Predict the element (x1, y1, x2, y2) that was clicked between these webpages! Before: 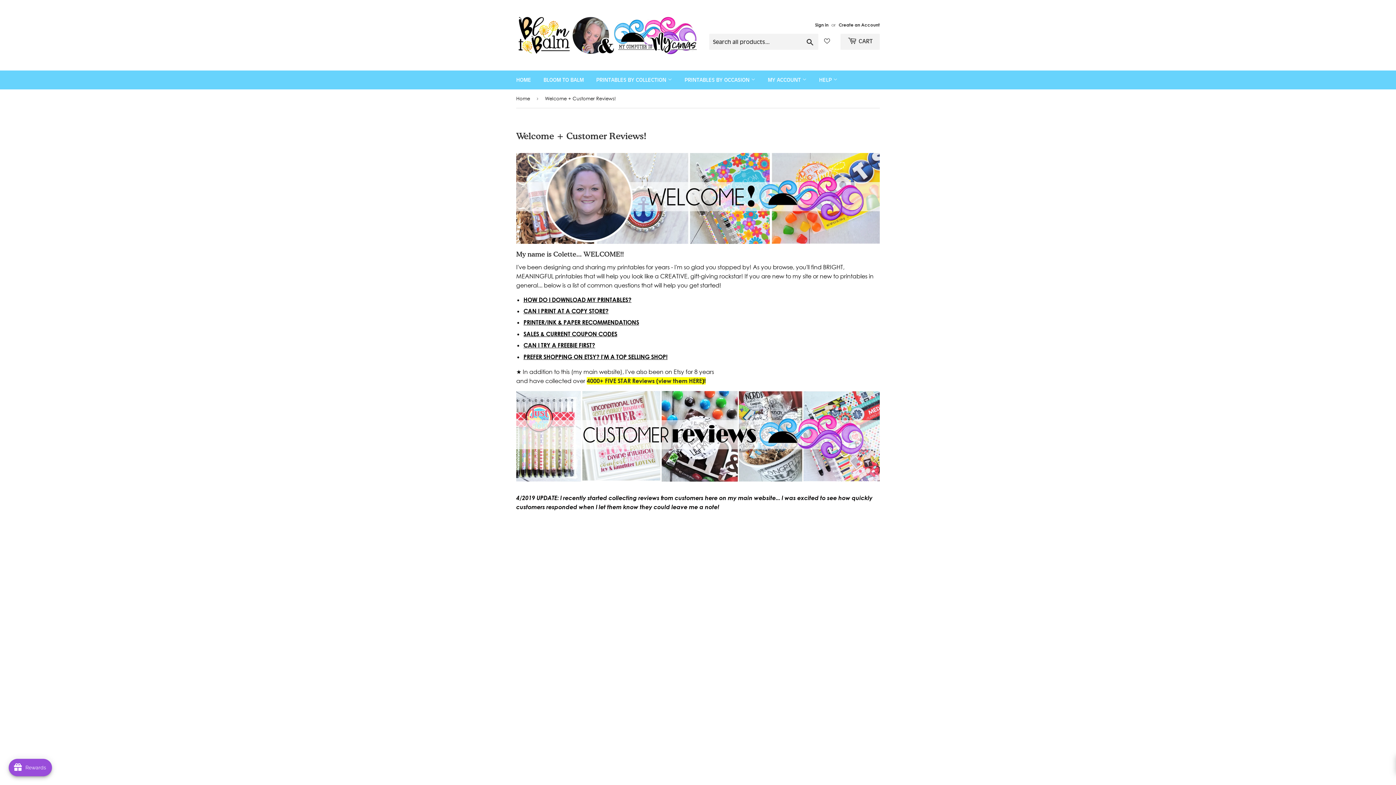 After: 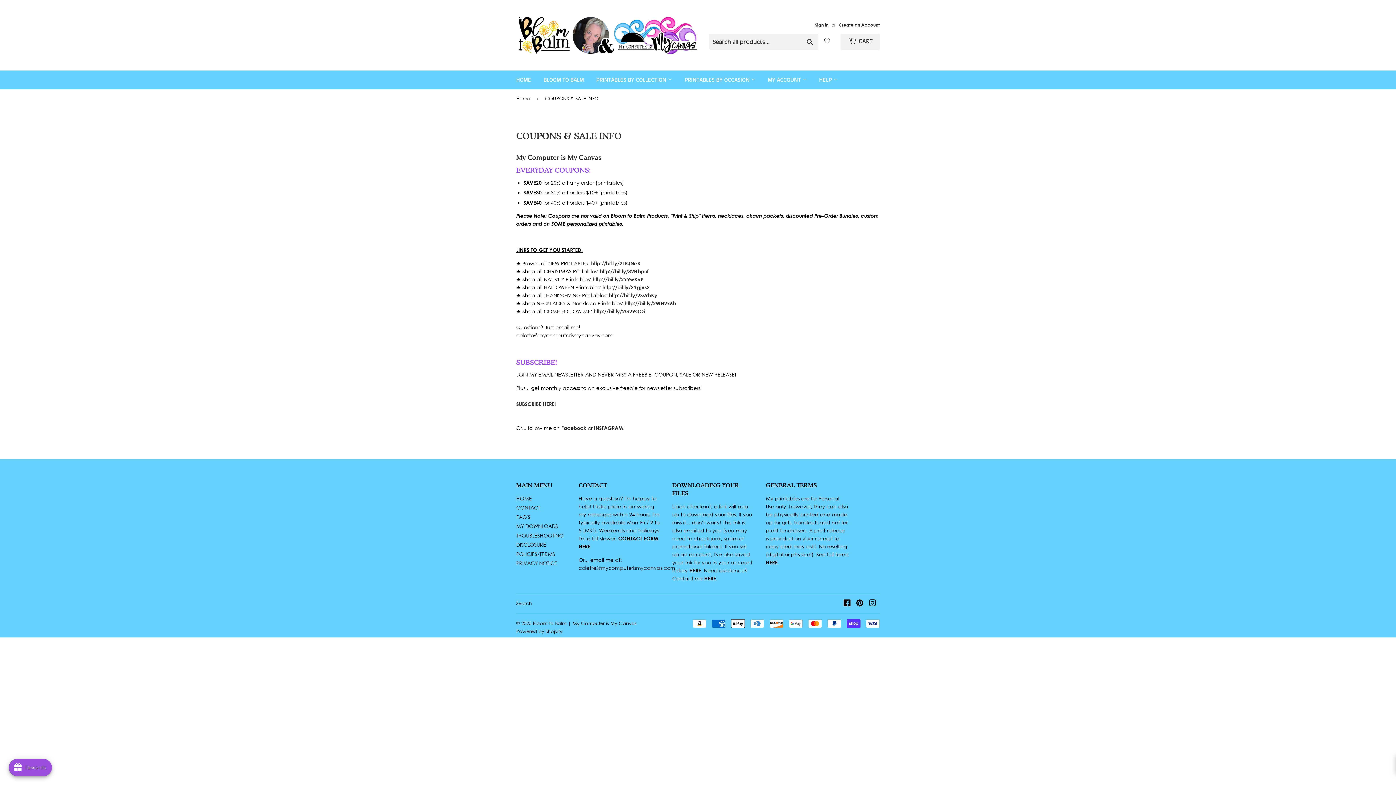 Action: label: SALES & CURRENT COUPON CODES bbox: (523, 330, 617, 337)